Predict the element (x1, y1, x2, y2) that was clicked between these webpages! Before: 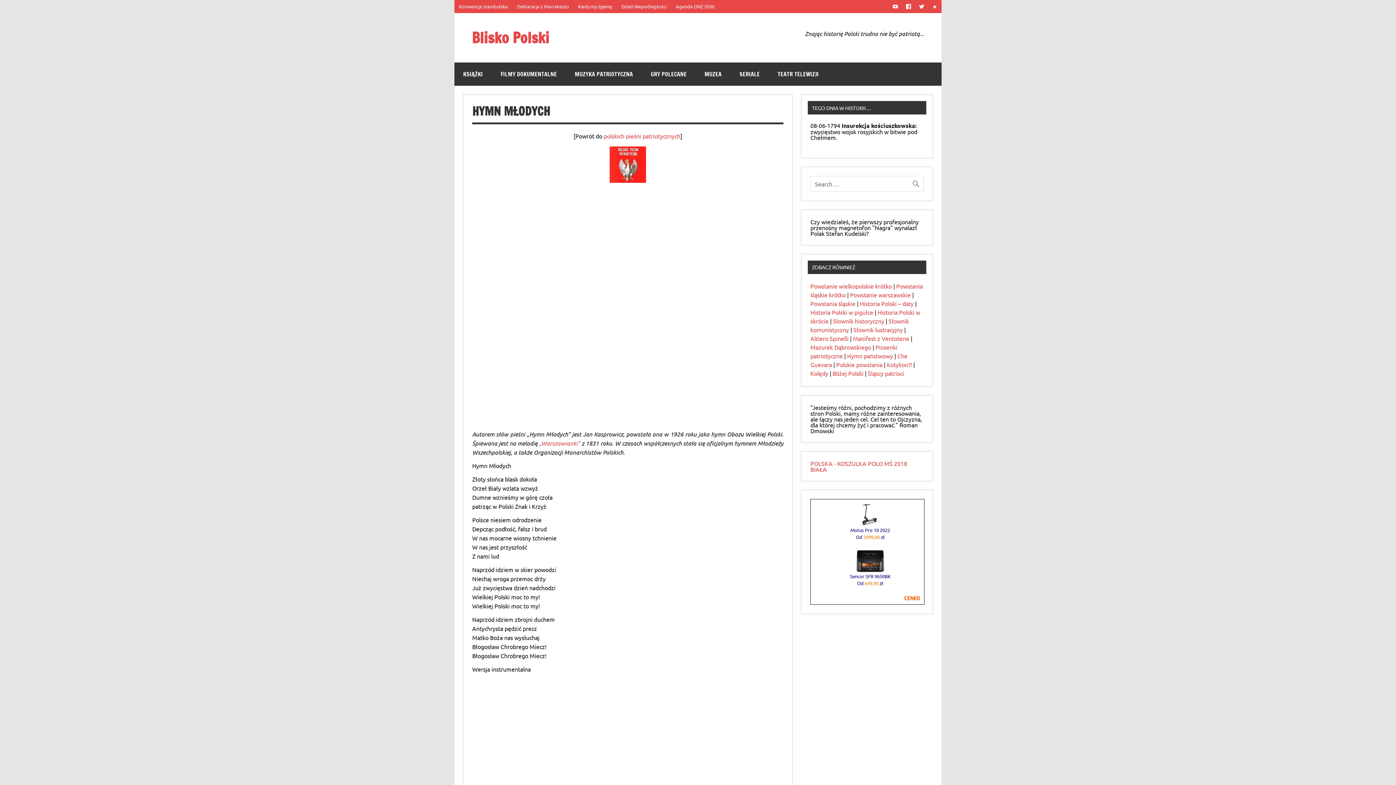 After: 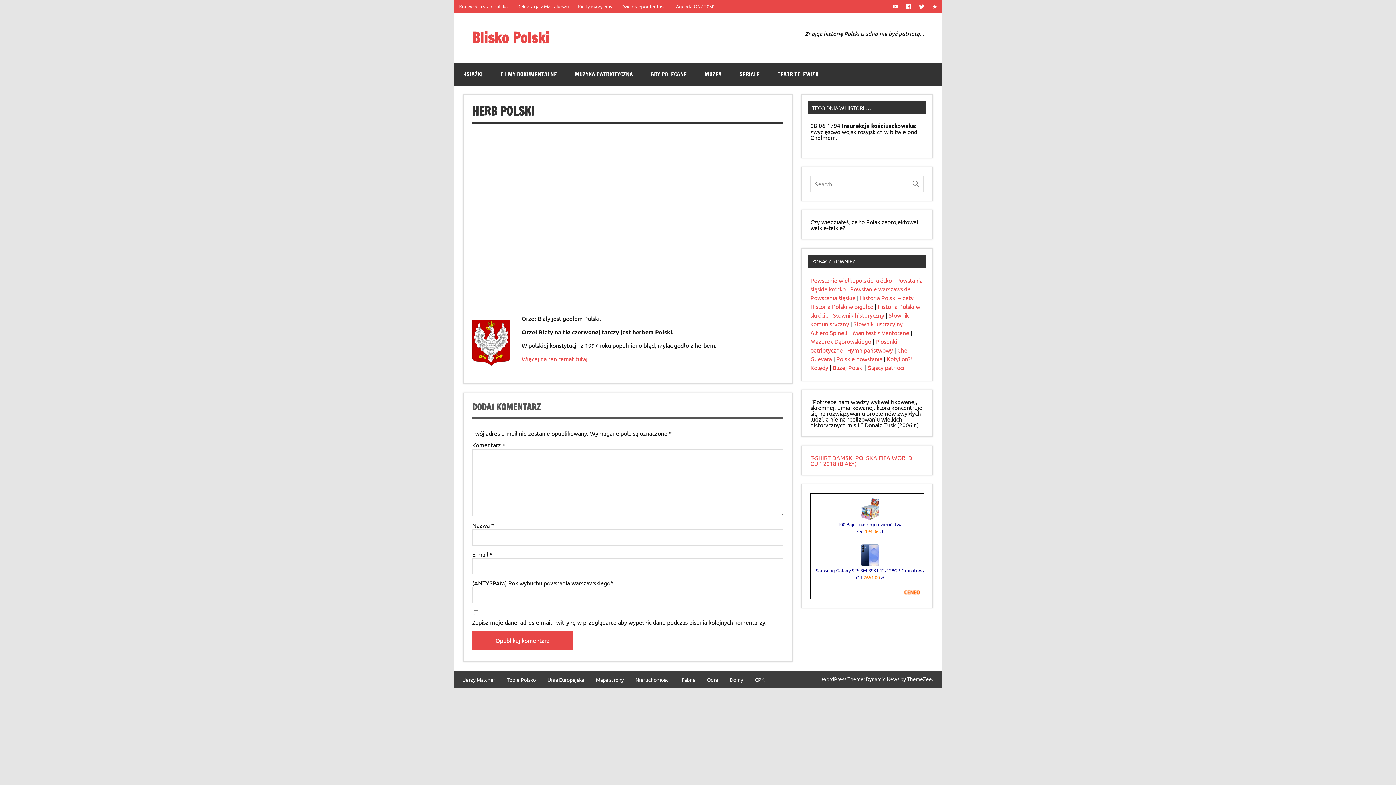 Action: label: Blisko Polski bbox: (472, 27, 549, 48)